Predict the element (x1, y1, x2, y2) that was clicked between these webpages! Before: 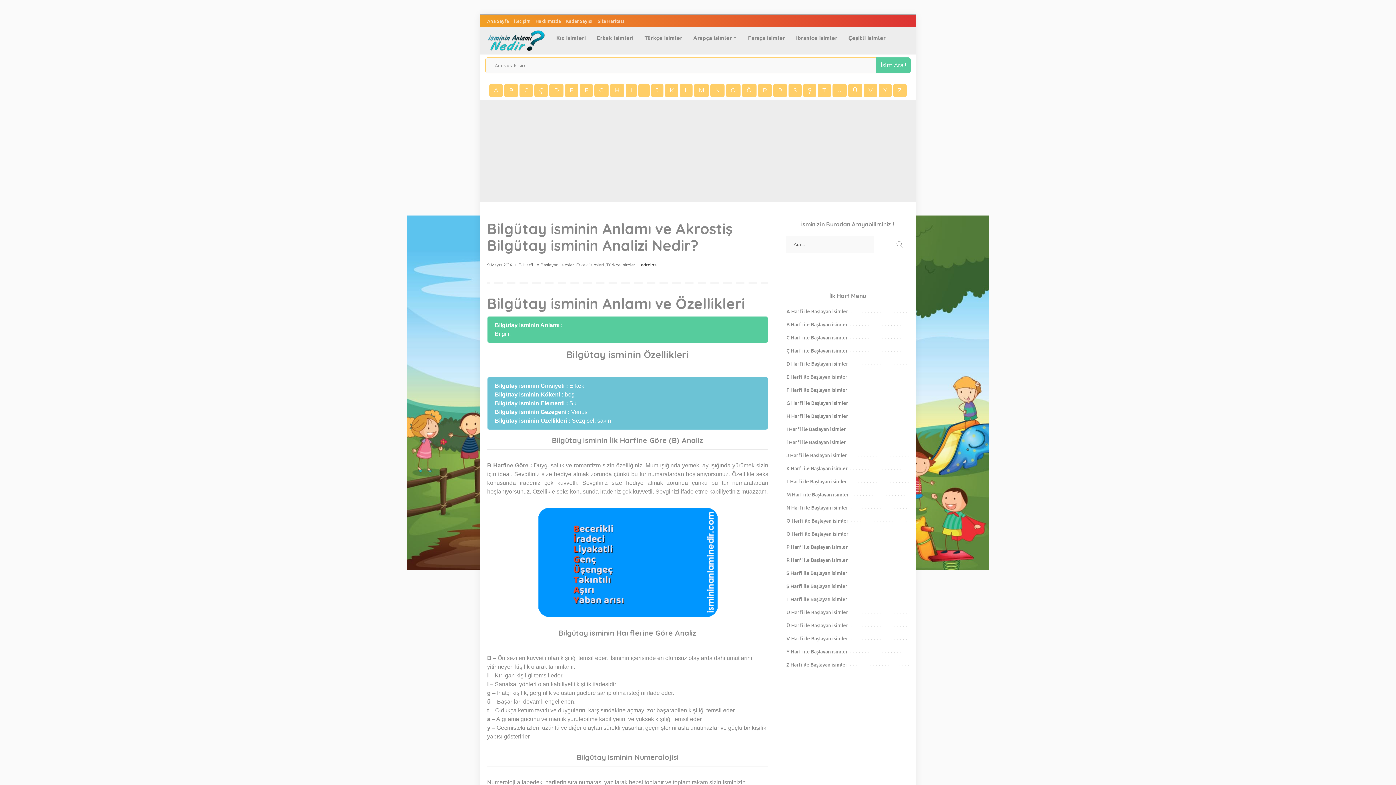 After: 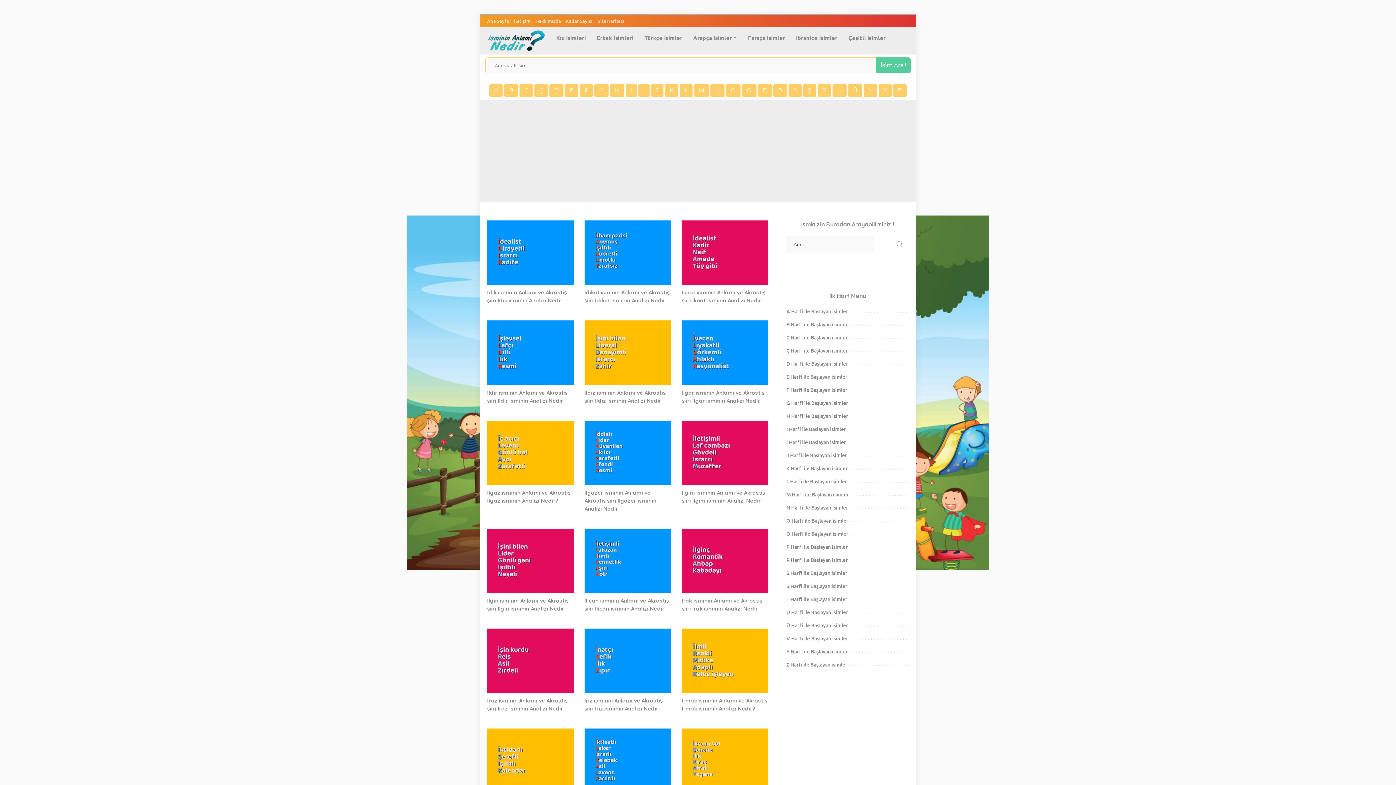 Action: bbox: (625, 83, 637, 97) label: I